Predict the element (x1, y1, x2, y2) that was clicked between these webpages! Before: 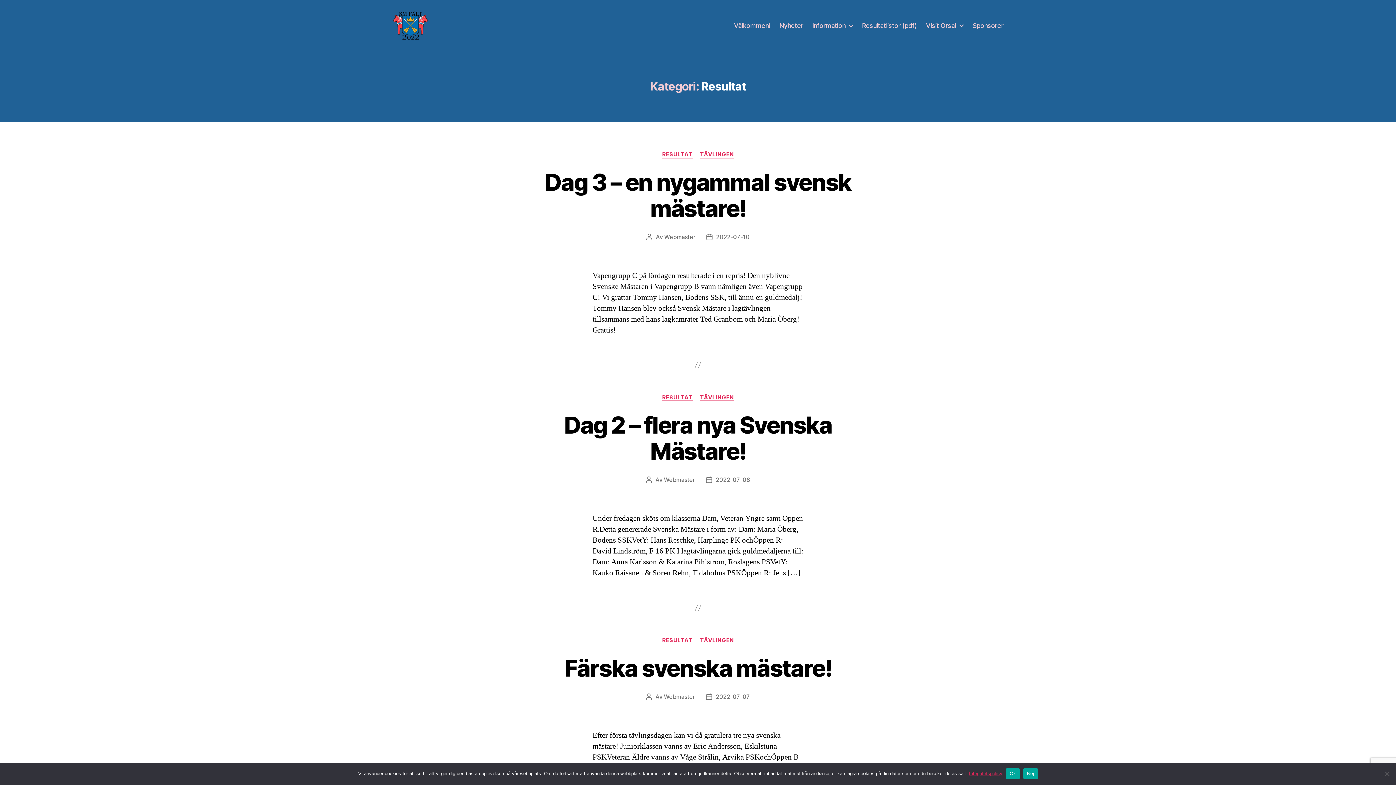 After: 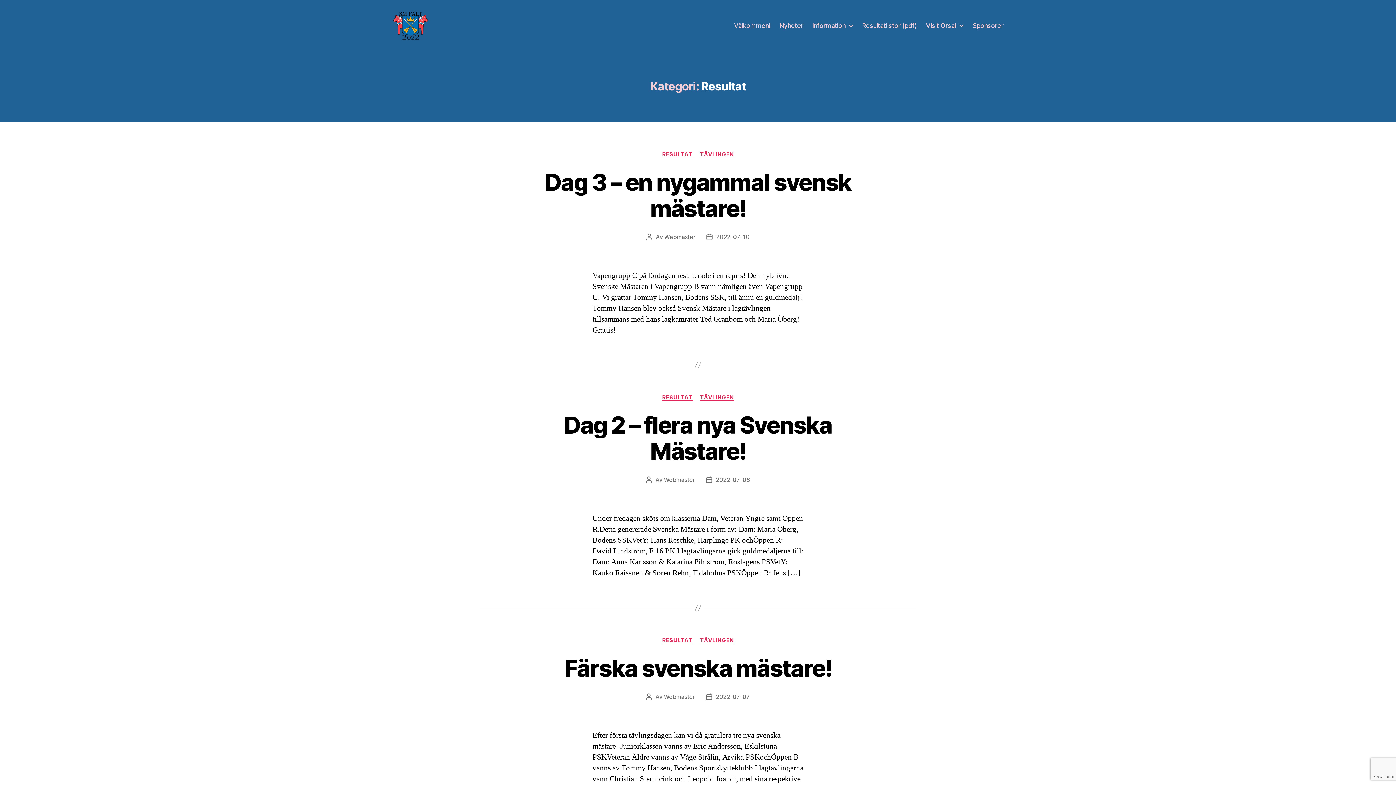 Action: bbox: (1006, 768, 1019, 779) label: Ok